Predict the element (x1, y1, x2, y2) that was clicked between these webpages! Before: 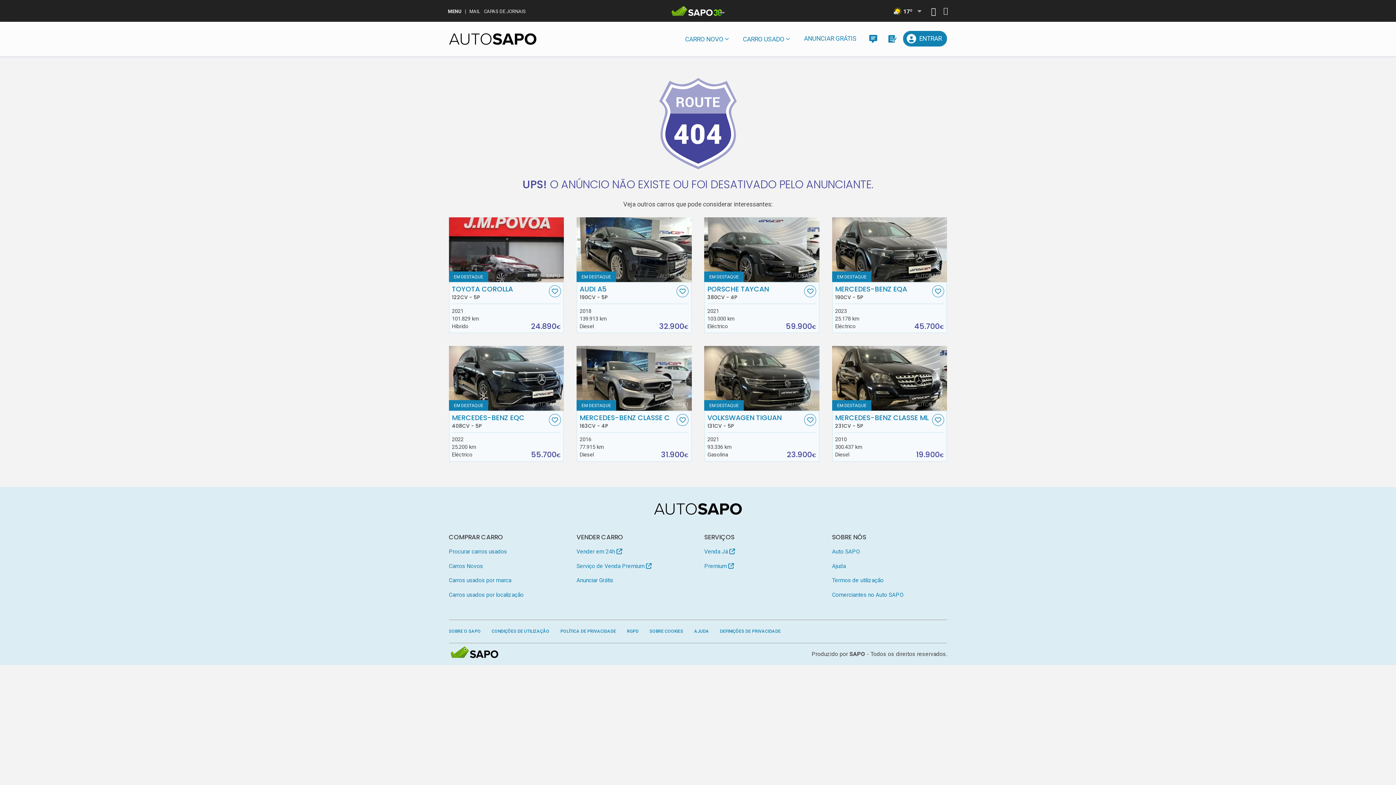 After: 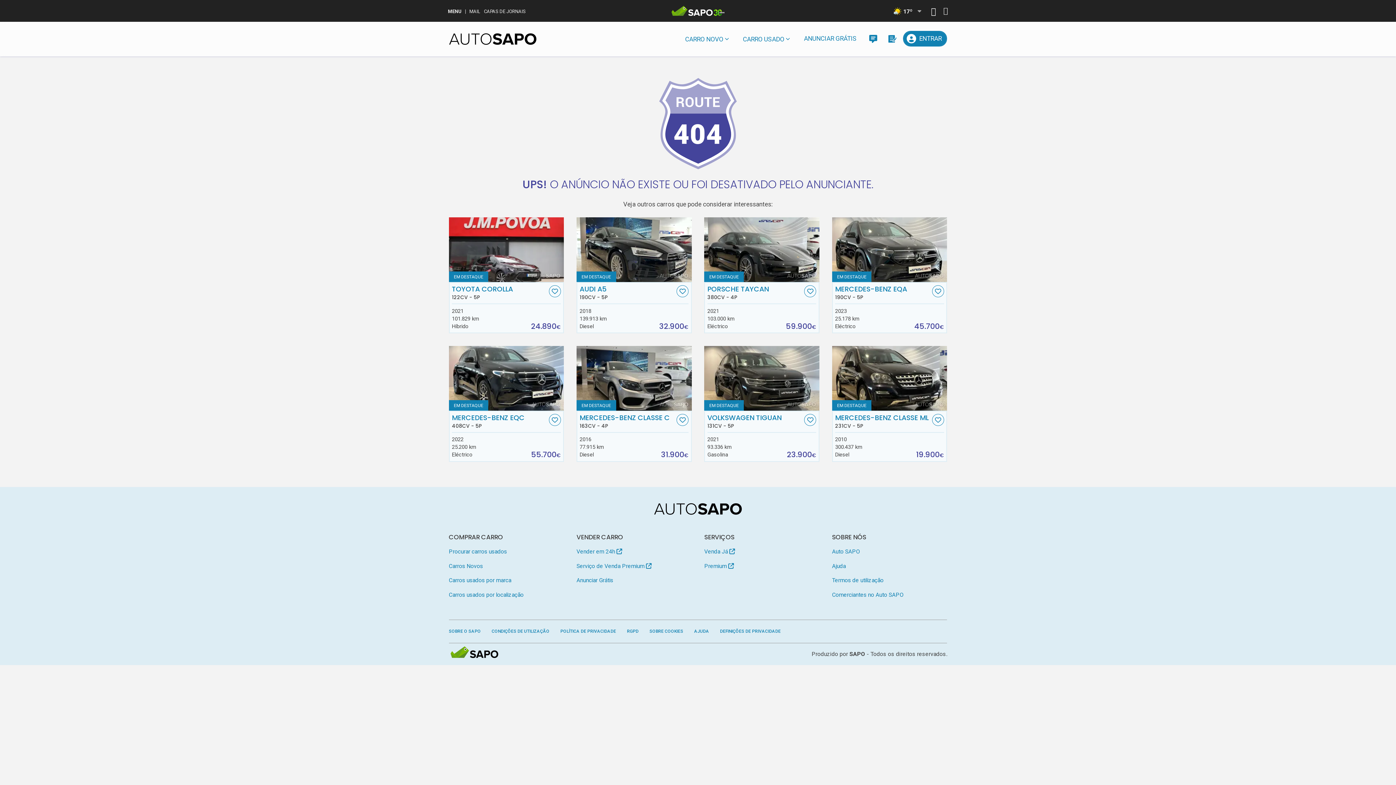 Action: label: Favorito bbox: (804, 285, 816, 297)